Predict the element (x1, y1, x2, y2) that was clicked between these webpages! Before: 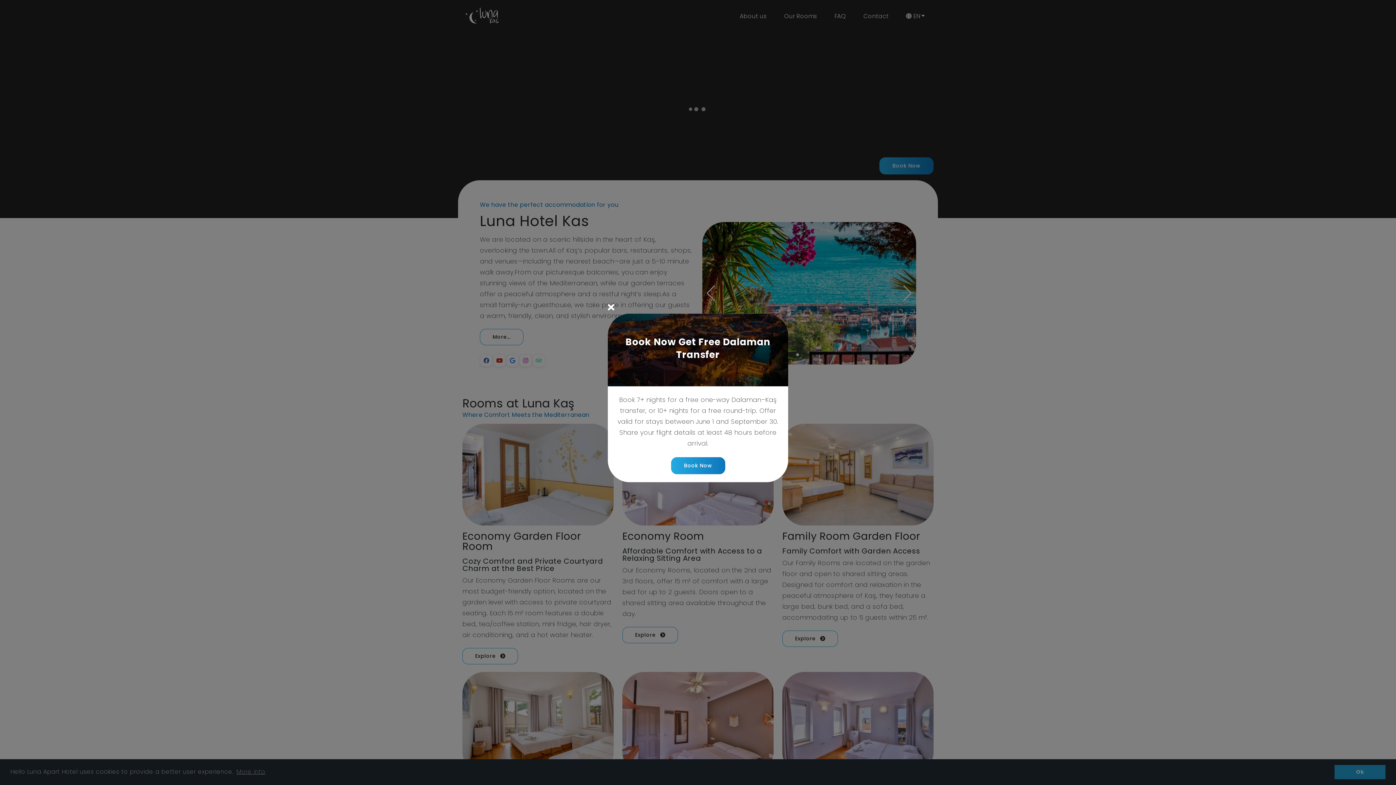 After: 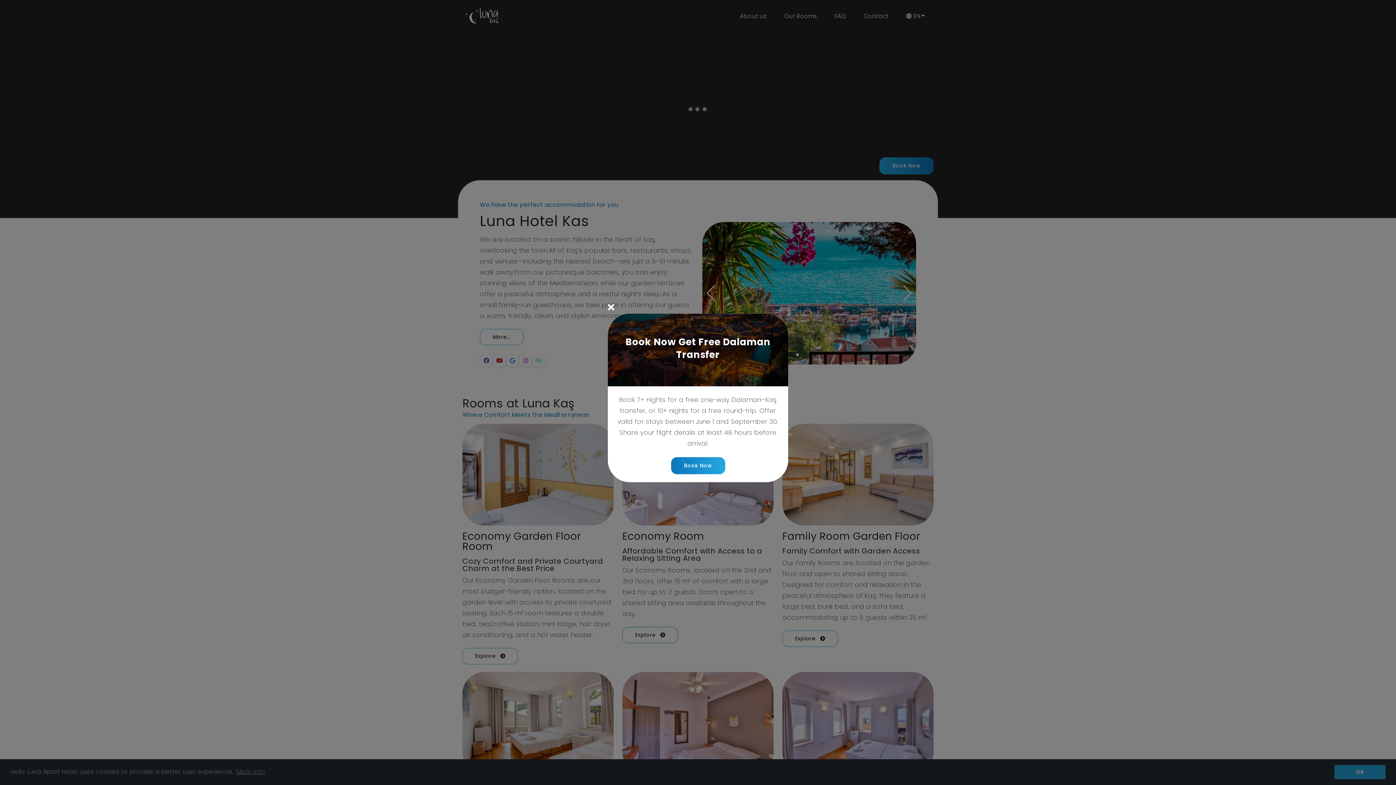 Action: bbox: (671, 457, 725, 474) label: Book Now